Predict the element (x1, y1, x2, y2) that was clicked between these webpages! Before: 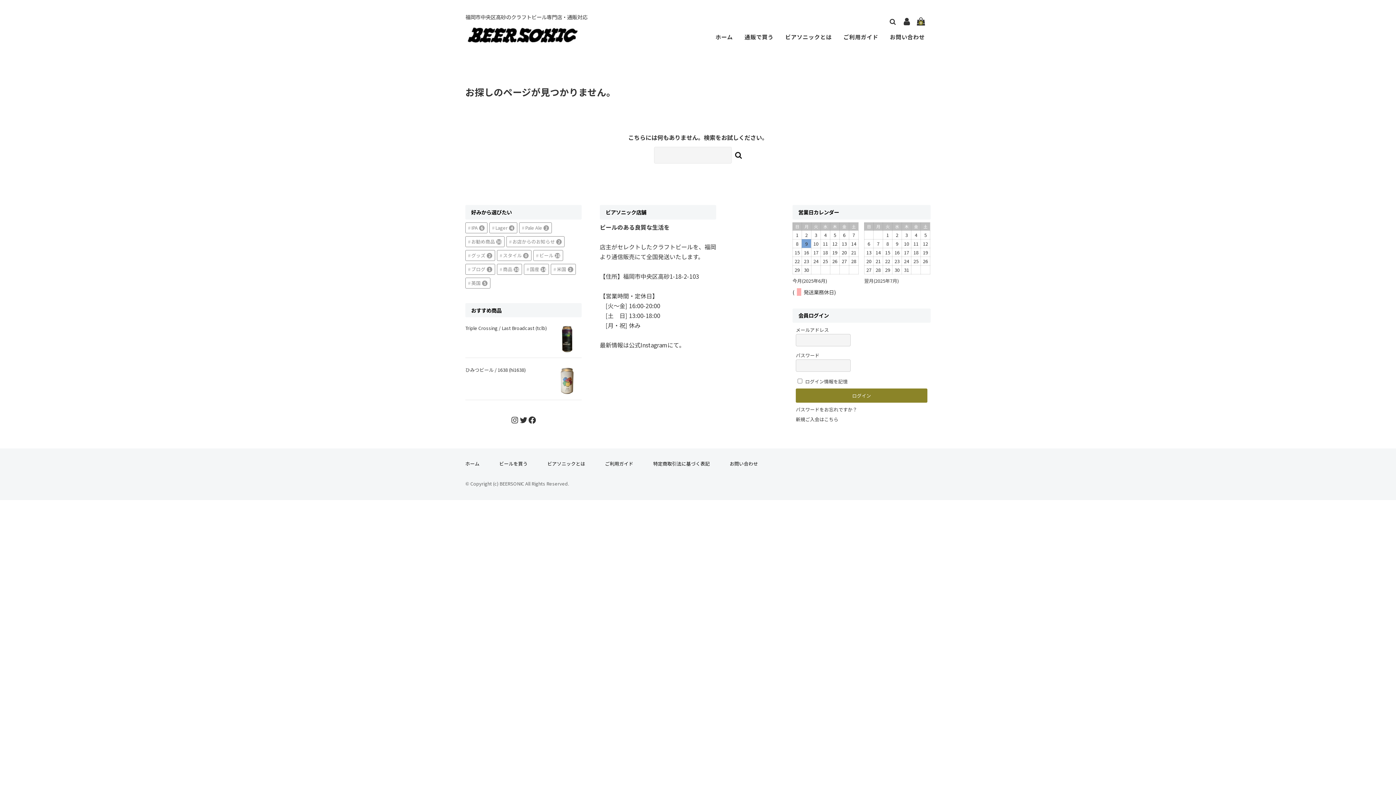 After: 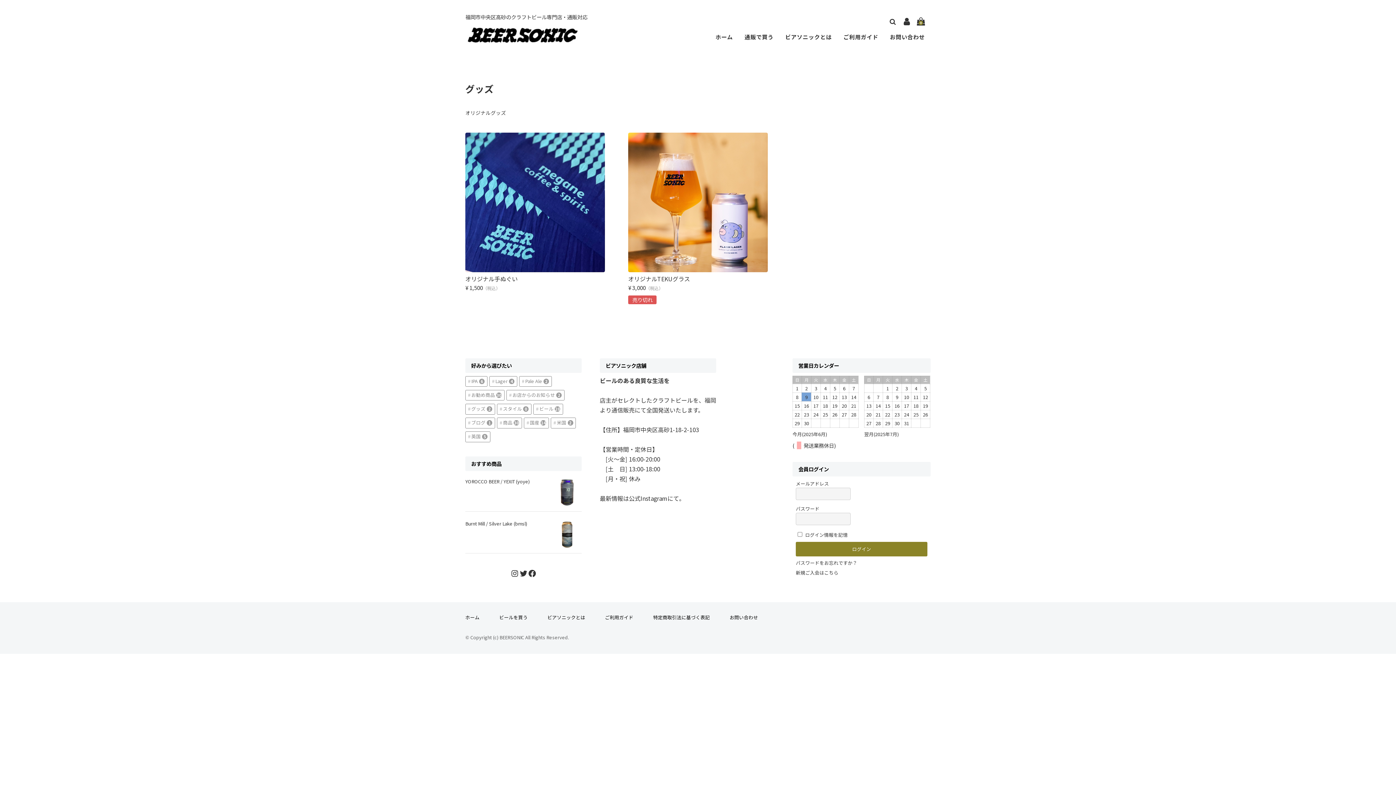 Action: bbox: (465, 250, 495, 261) label: グッズ2個の項目